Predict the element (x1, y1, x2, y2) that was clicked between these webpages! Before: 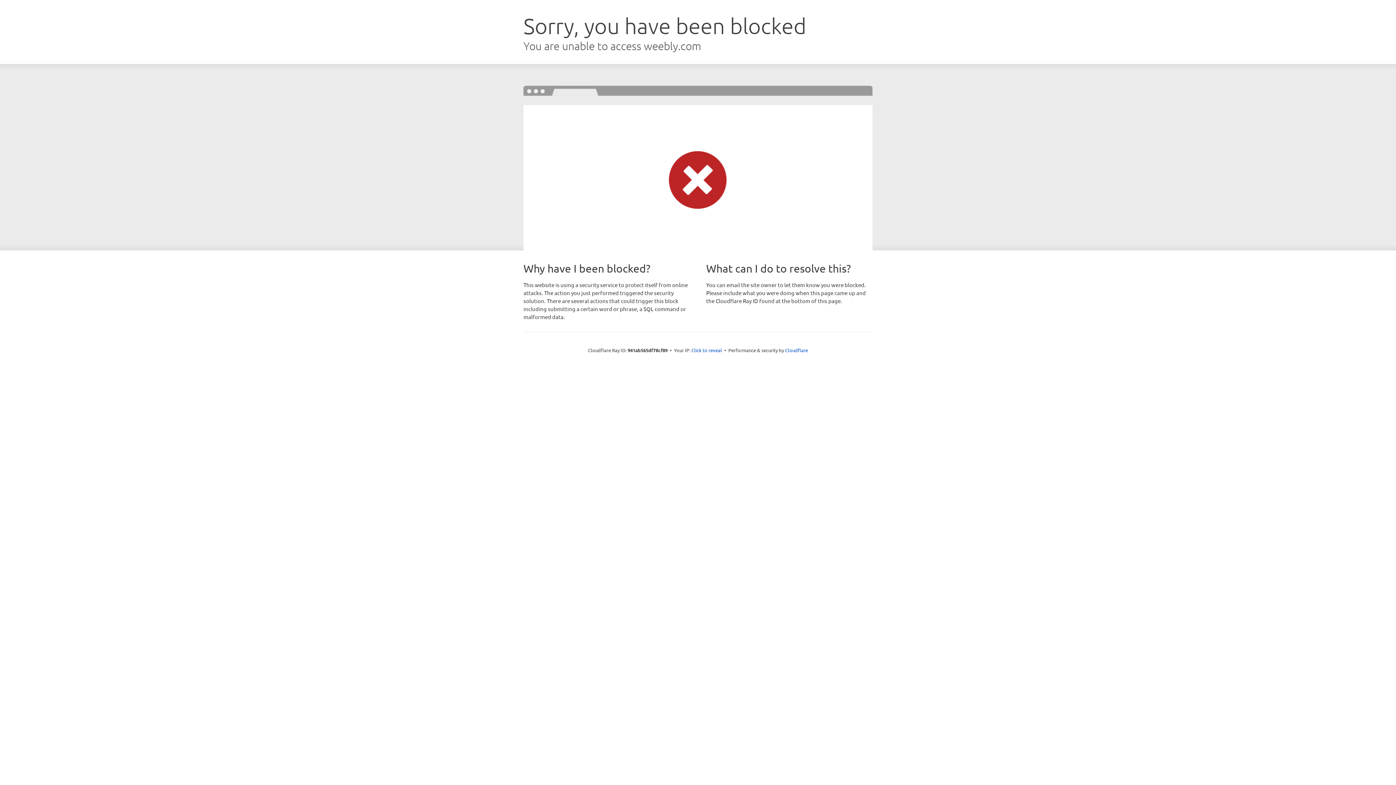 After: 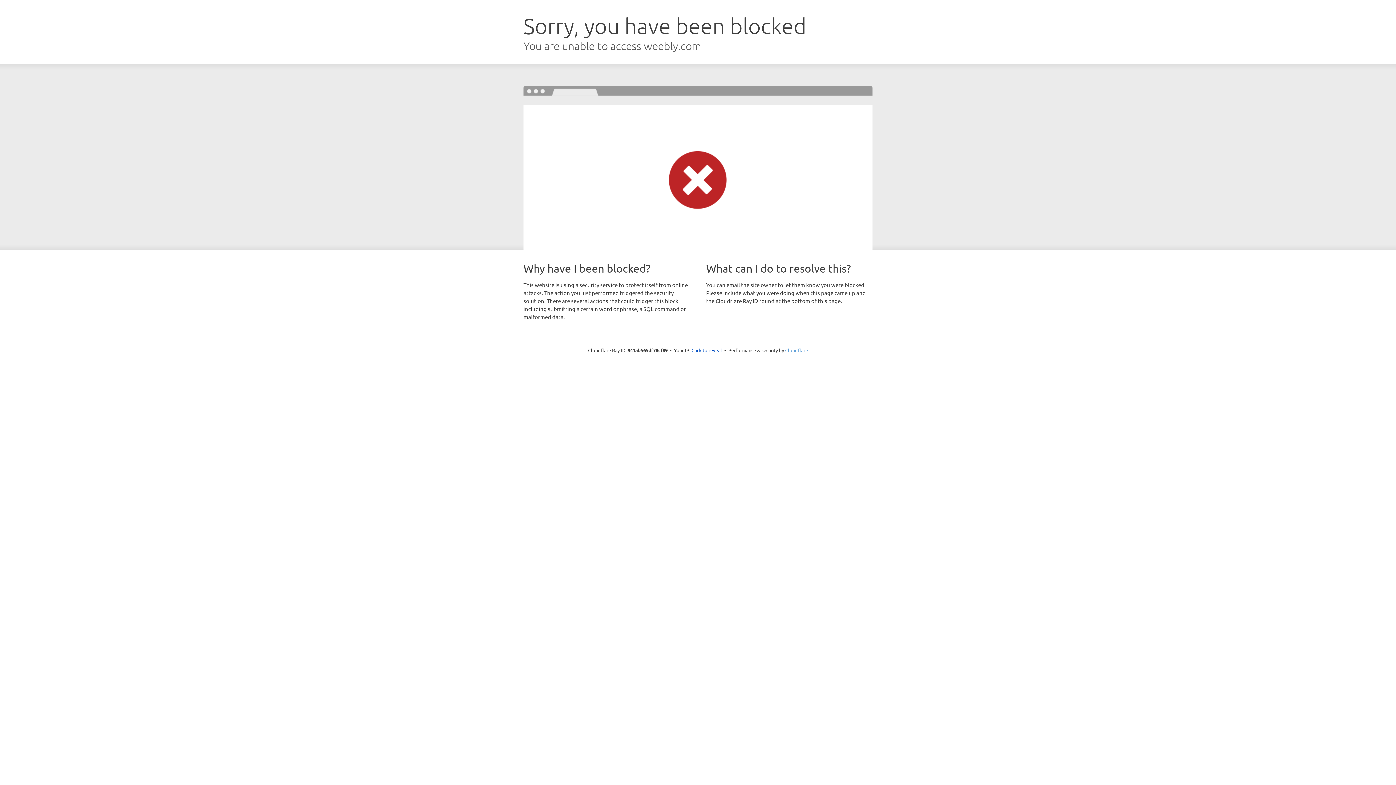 Action: bbox: (785, 347, 808, 353) label: Cloudflare